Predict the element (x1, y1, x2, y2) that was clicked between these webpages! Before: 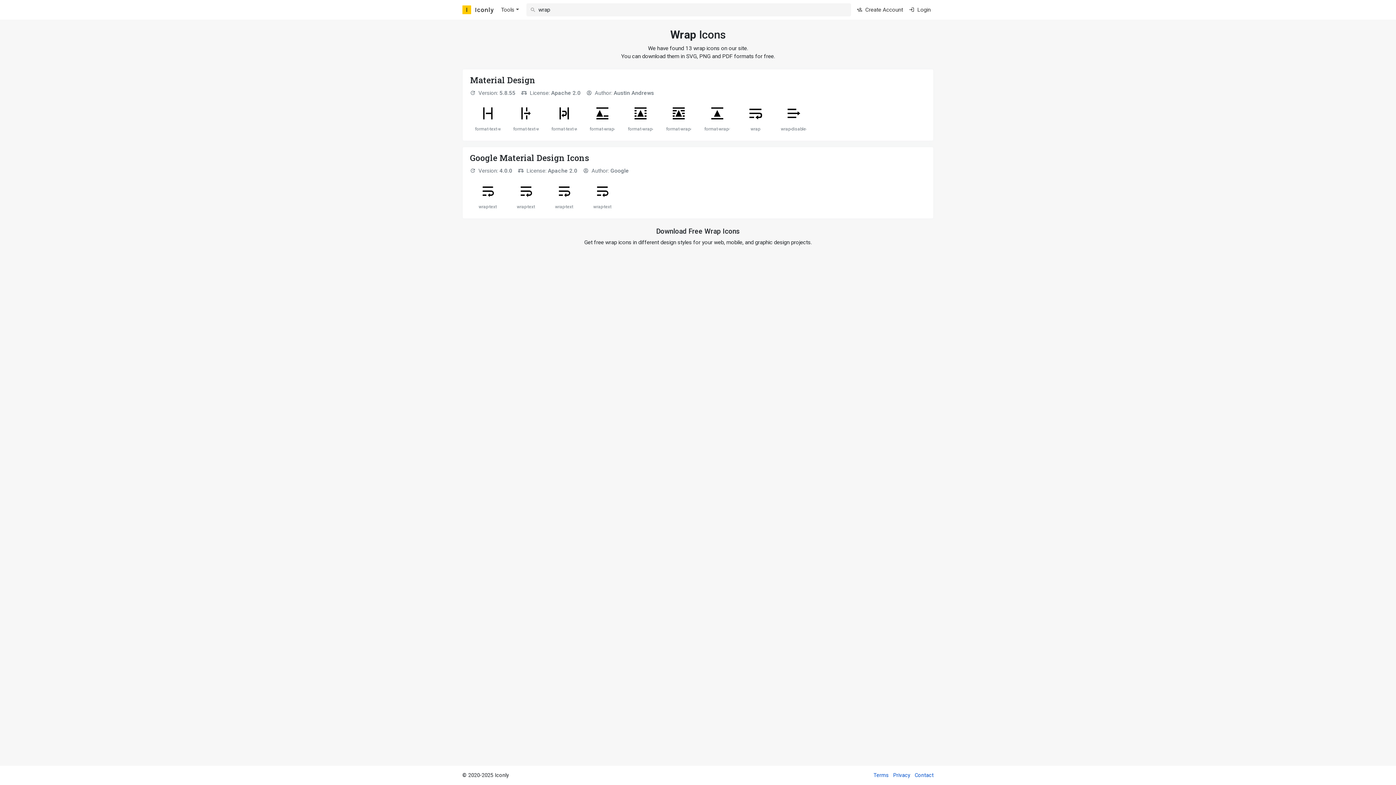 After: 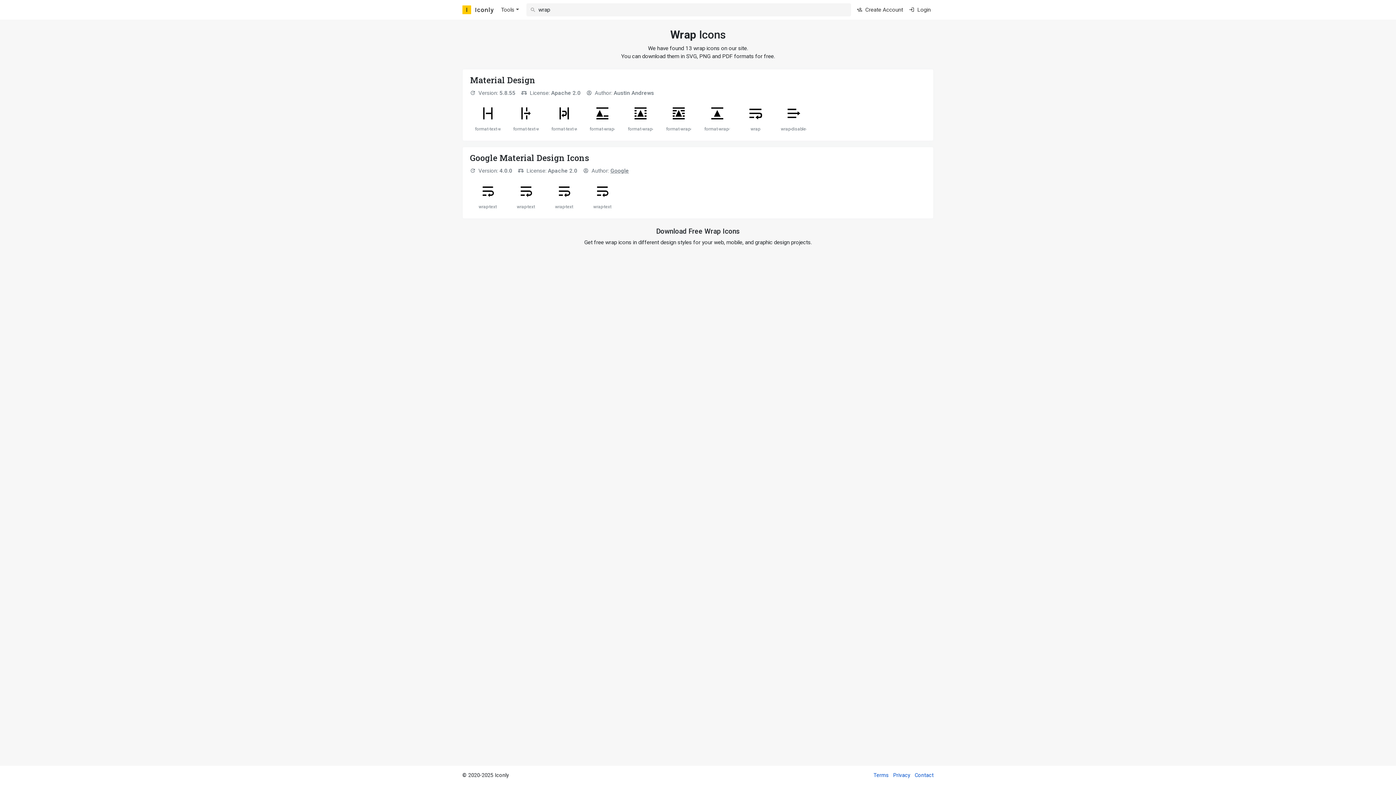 Action: bbox: (610, 167, 629, 174) label: Google